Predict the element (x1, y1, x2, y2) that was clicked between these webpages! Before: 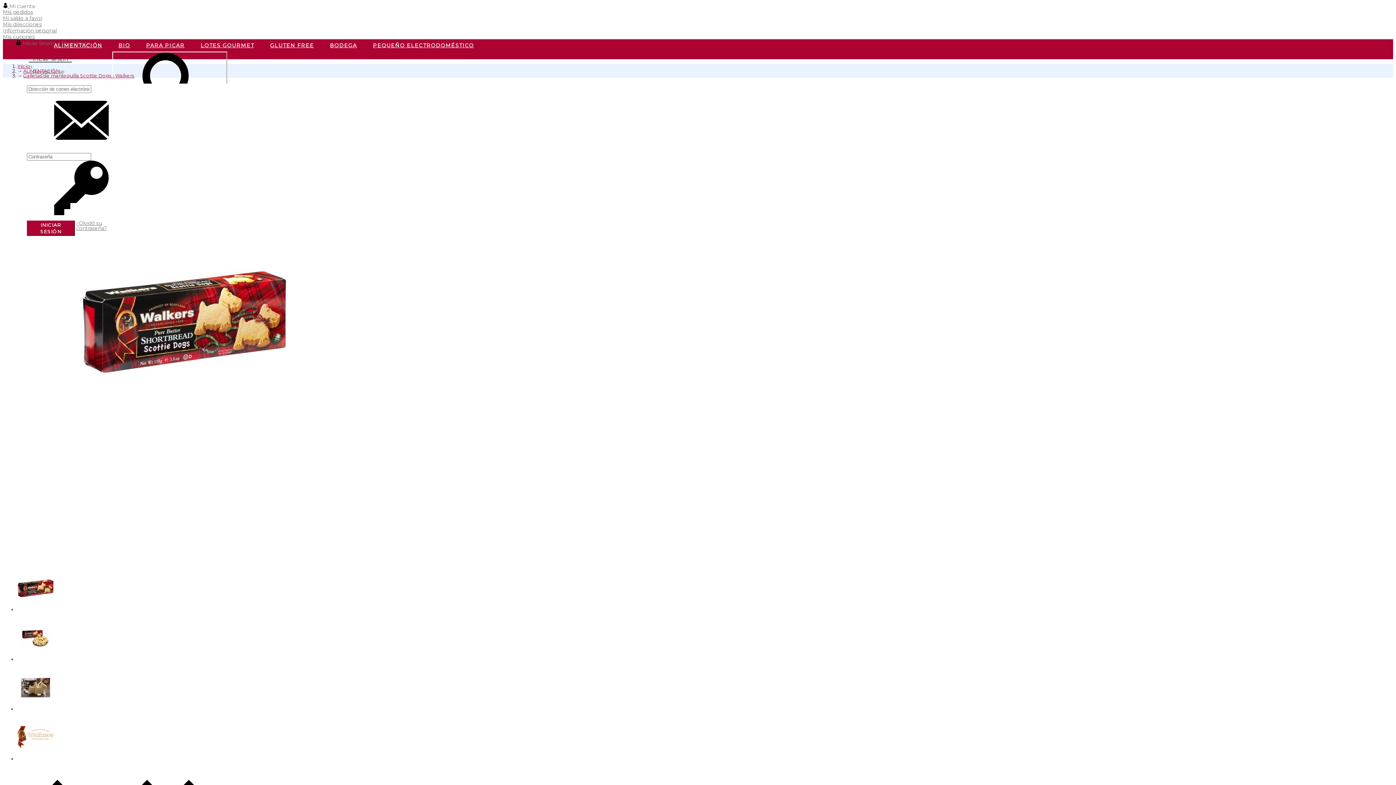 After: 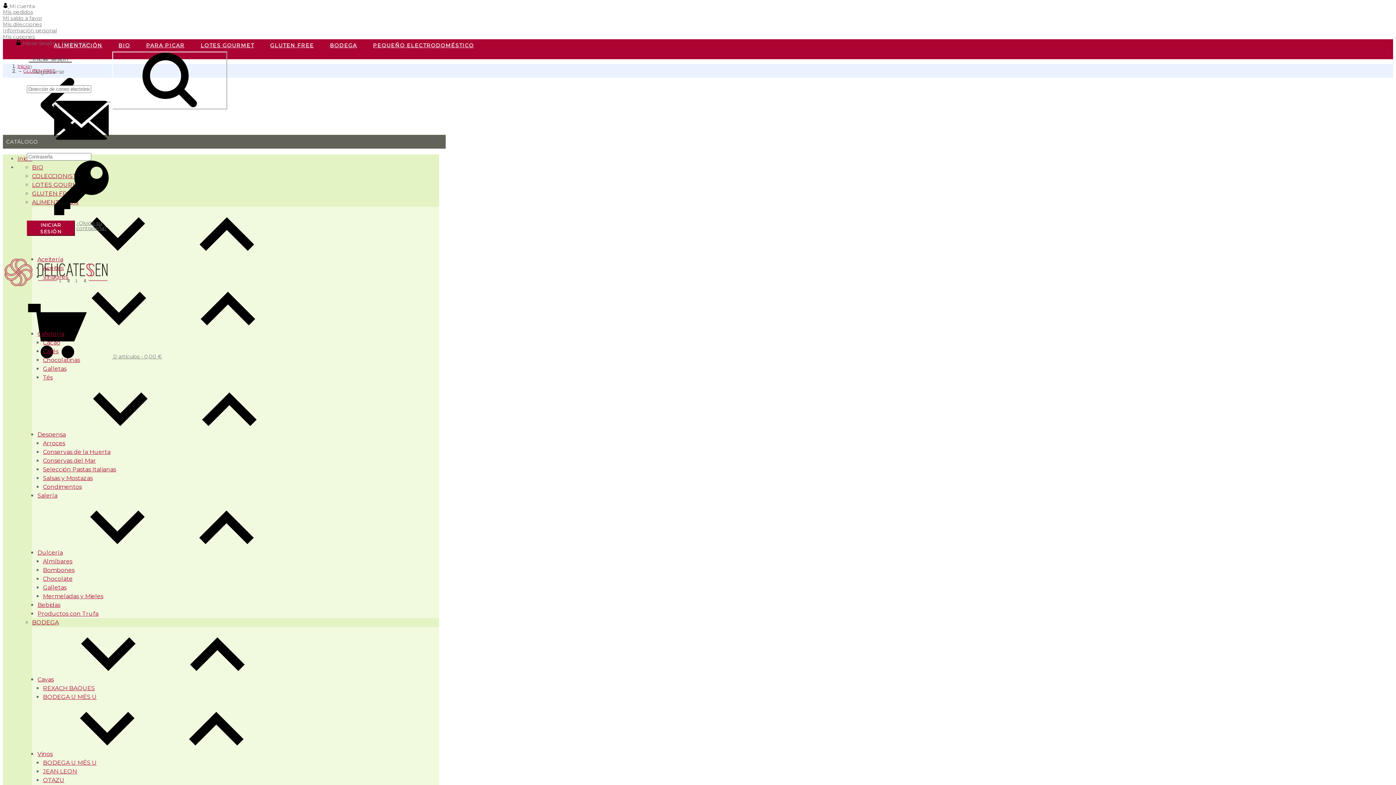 Action: label: GLUTEN FREE bbox: (262, 39, 321, 51)